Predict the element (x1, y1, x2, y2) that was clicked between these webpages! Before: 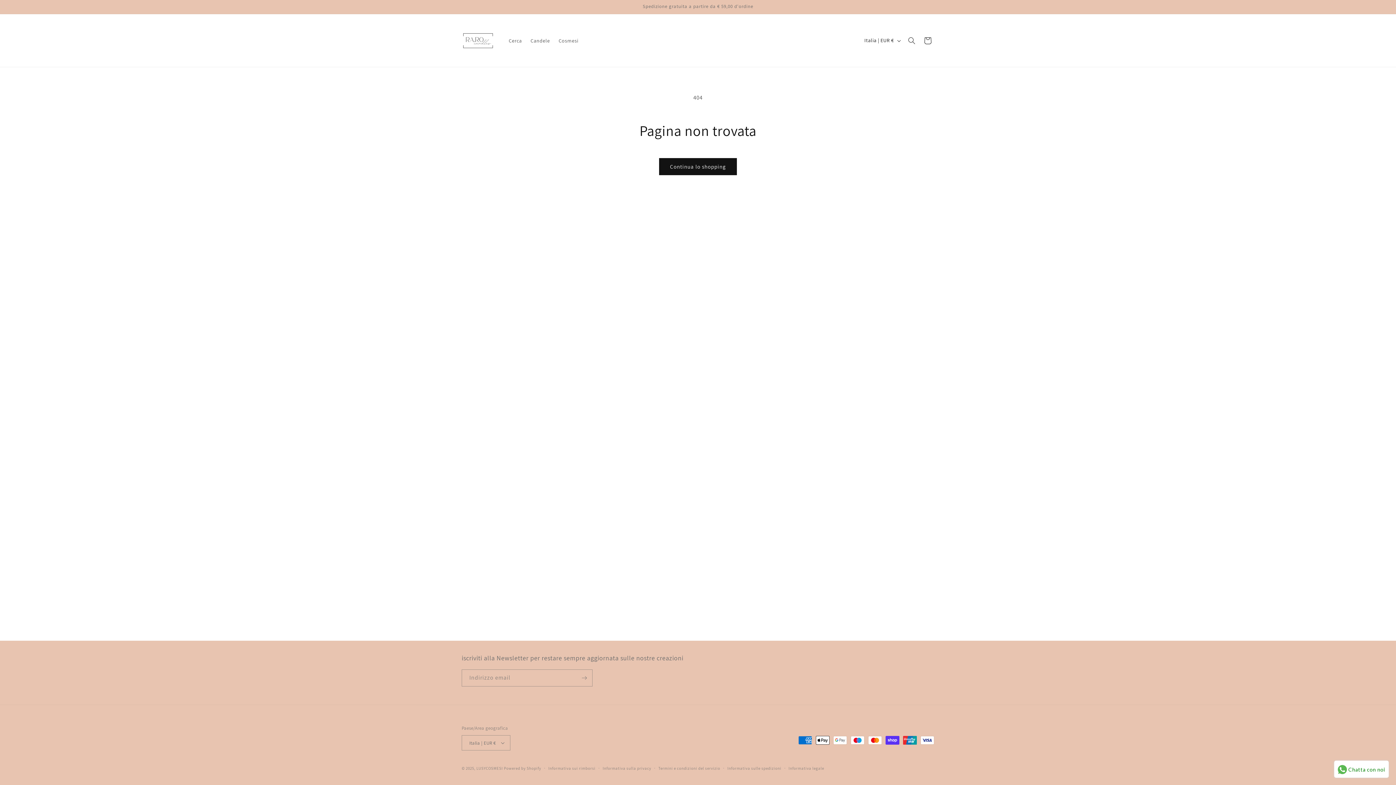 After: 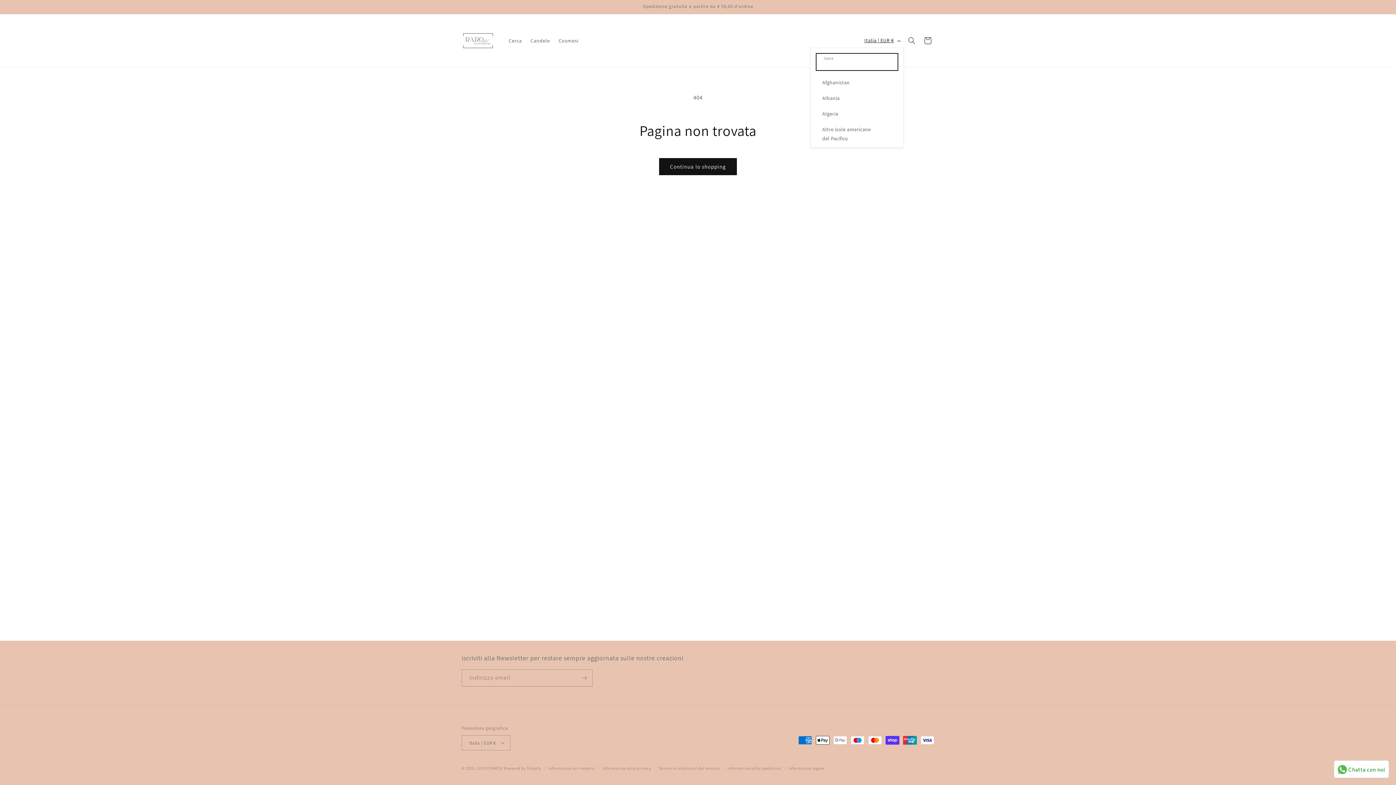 Action: bbox: (860, 33, 904, 47) label: Italia | EUR €